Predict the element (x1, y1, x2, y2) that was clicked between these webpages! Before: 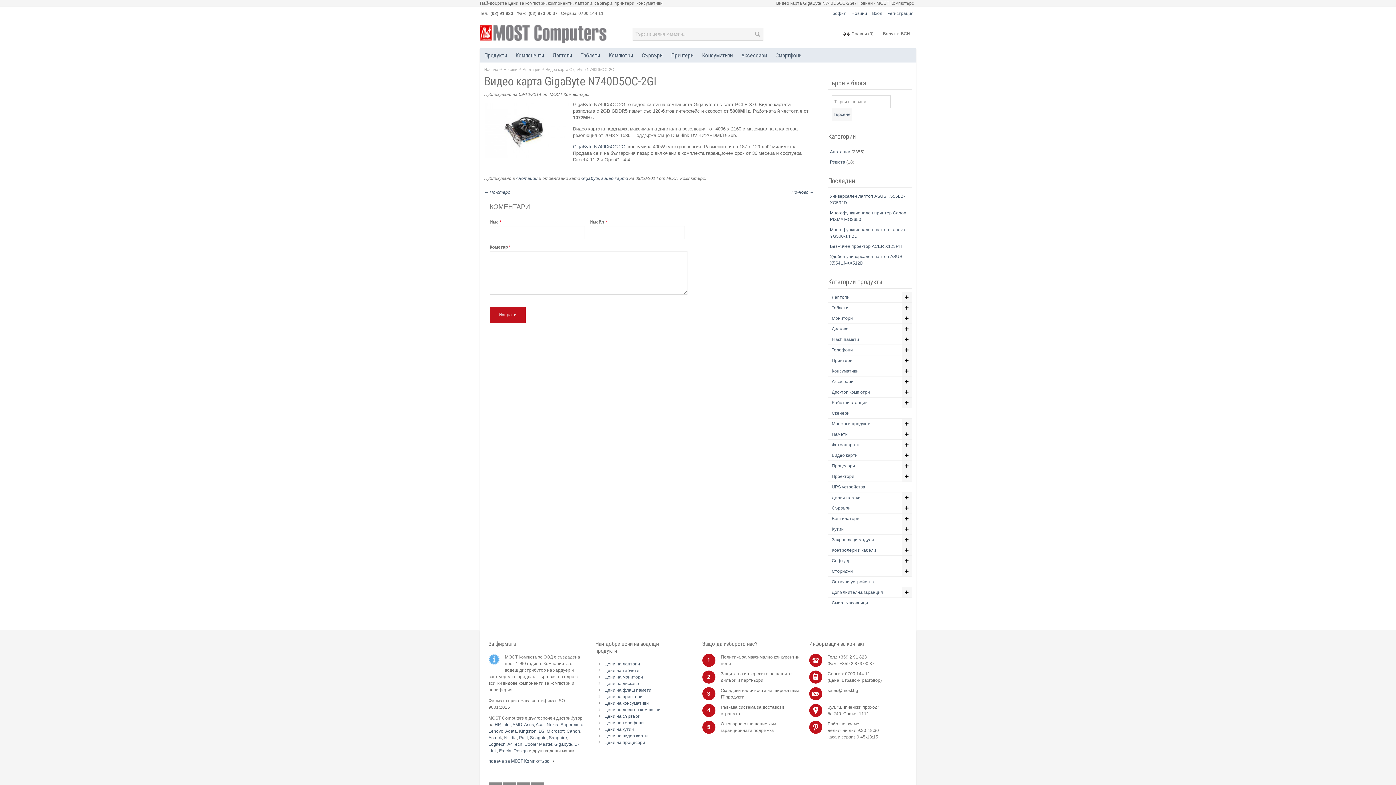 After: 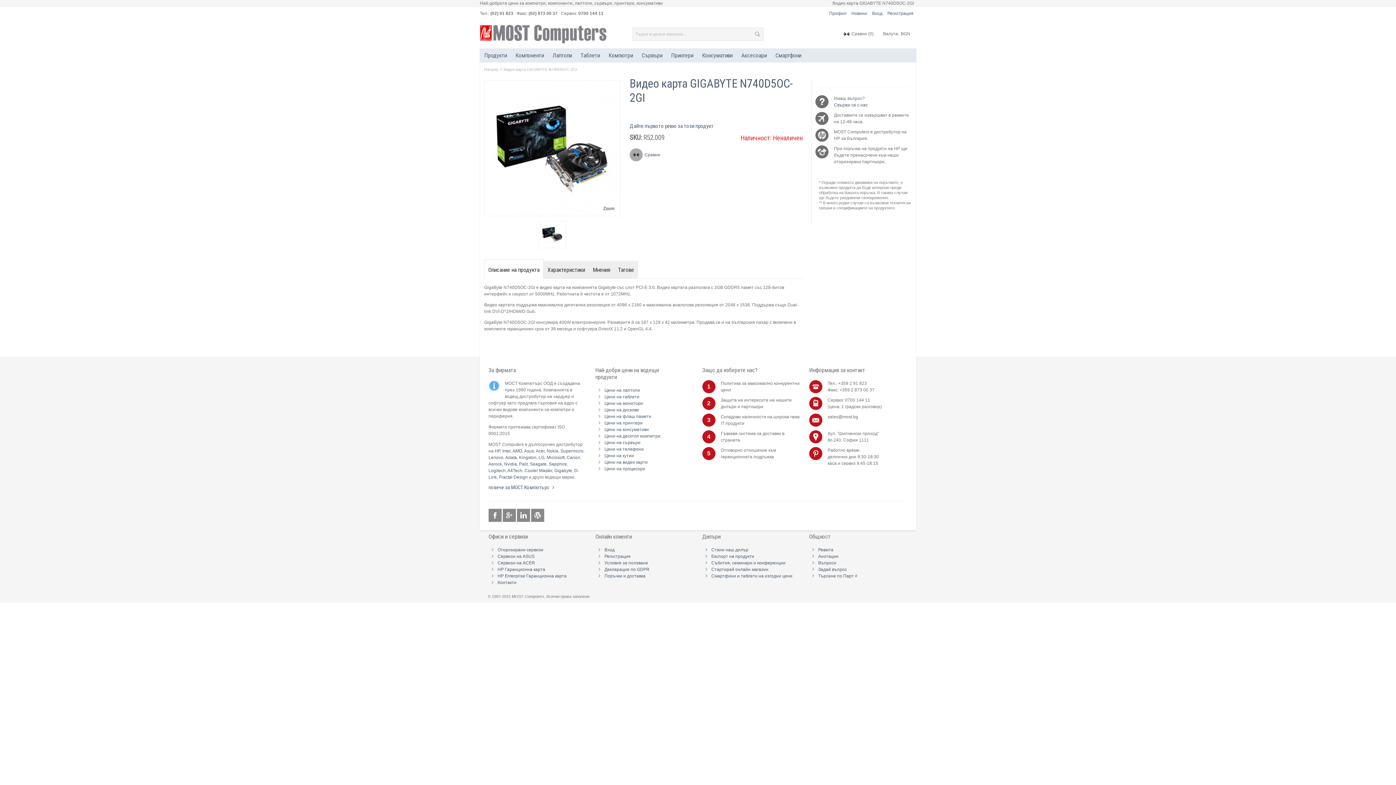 Action: bbox: (573, 144, 626, 149) label: GigaByte N740D5OC-2GI